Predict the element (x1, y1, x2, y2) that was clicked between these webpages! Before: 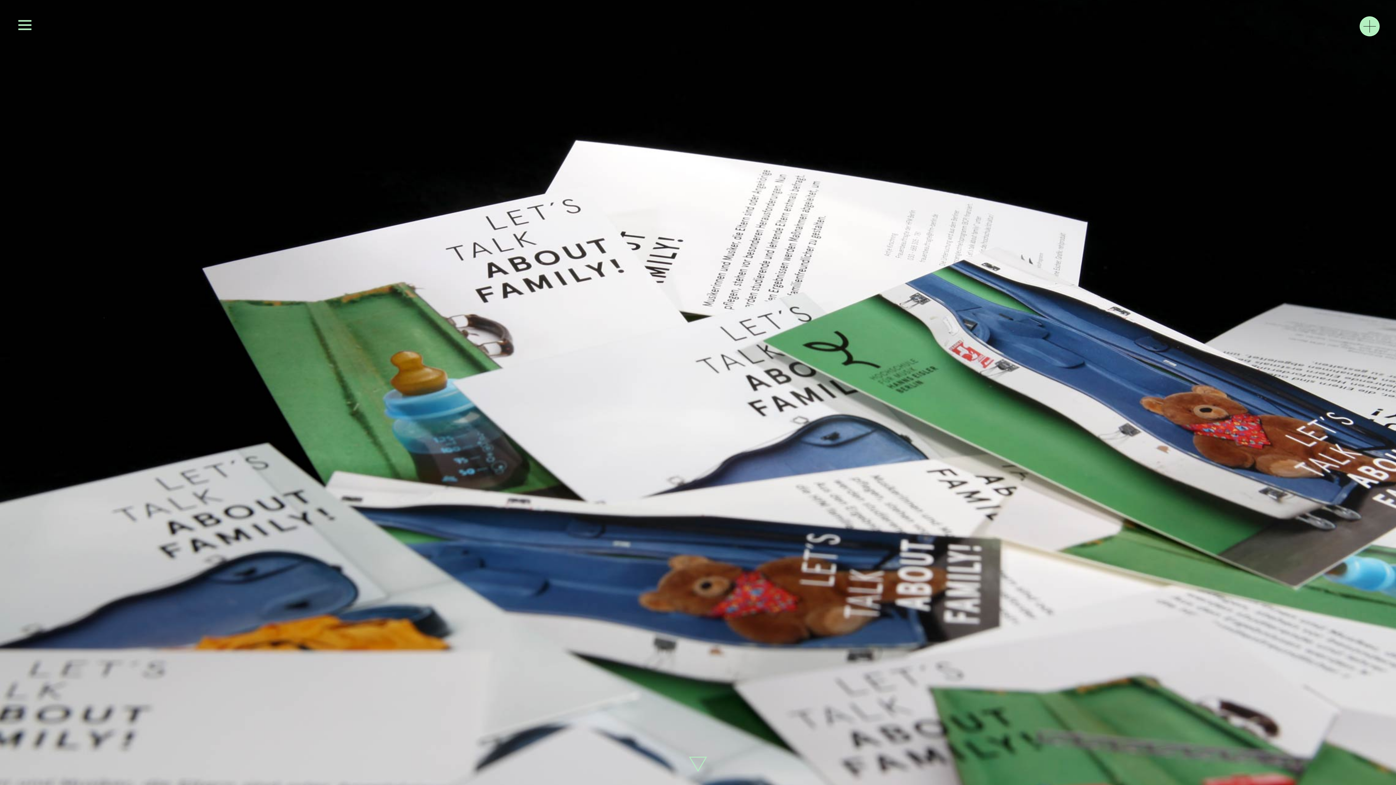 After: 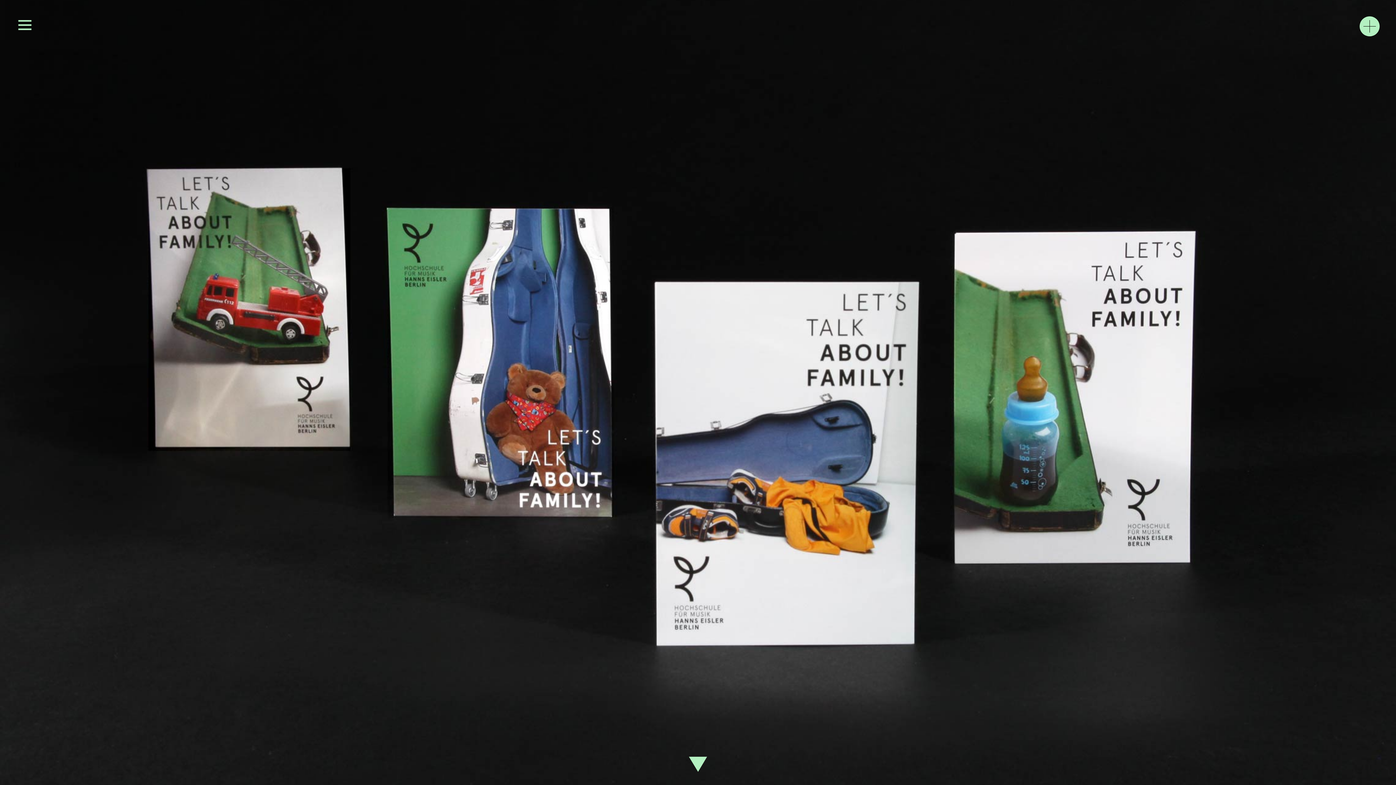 Action: bbox: (689, 755, 707, 773)